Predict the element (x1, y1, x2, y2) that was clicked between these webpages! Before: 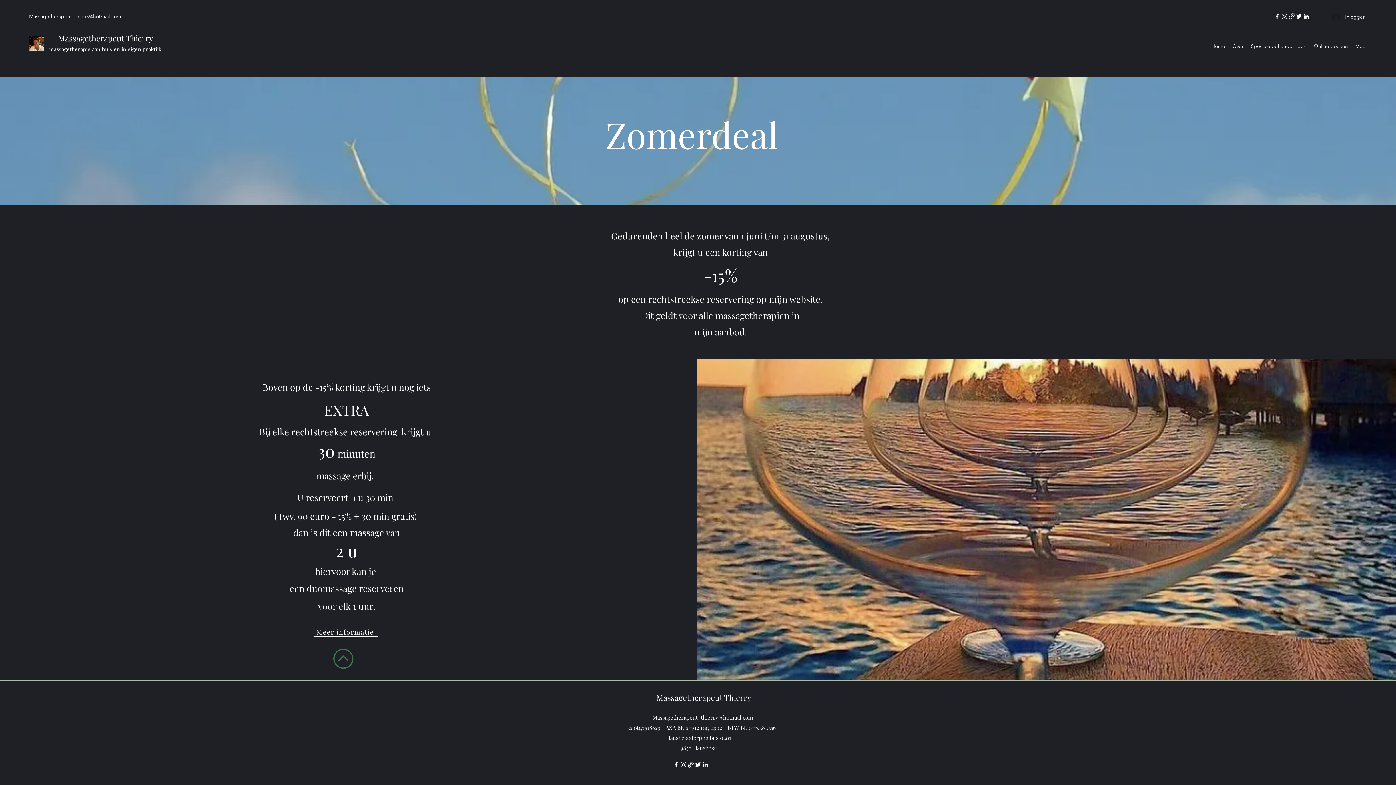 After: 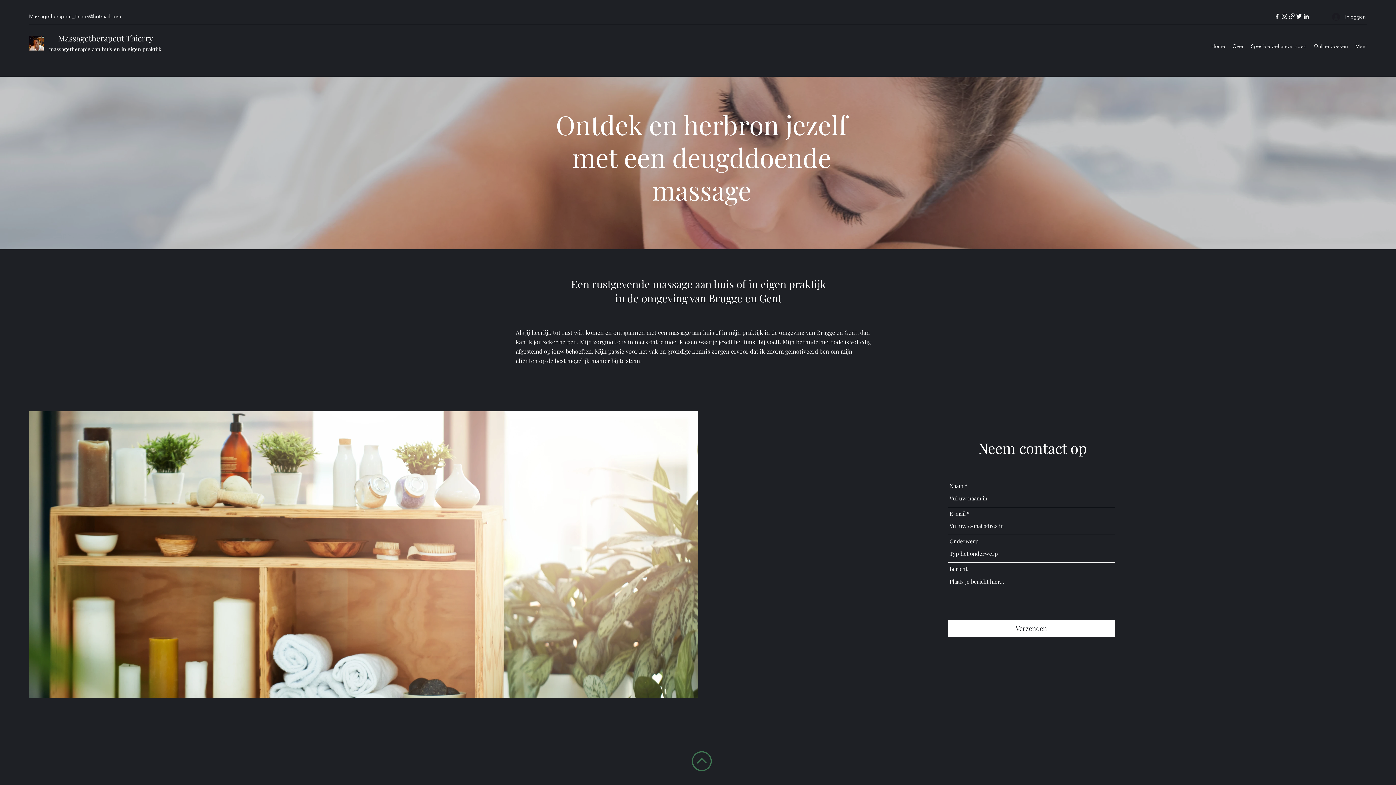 Action: label: Home bbox: (1208, 40, 1229, 51)